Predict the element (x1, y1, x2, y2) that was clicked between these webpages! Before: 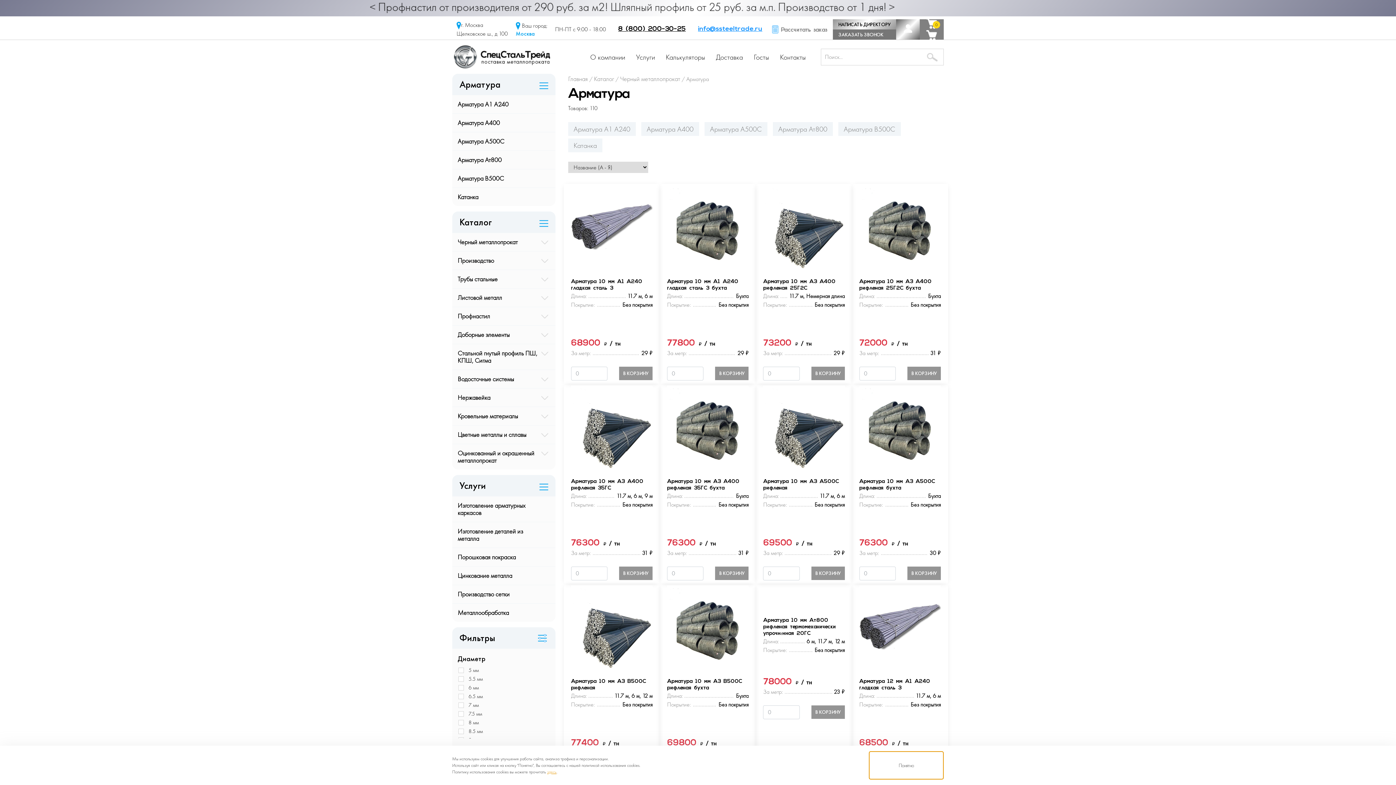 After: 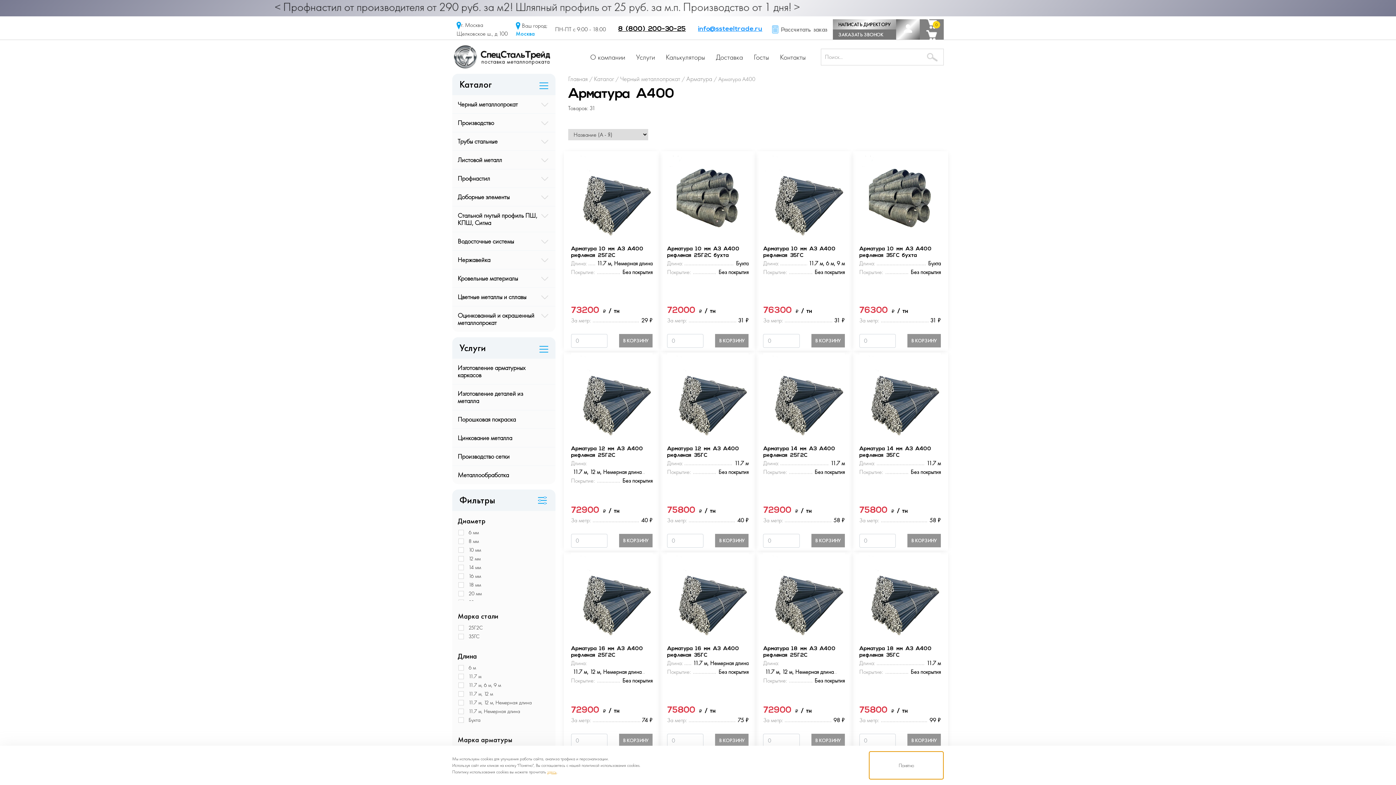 Action: bbox: (452, 113, 545, 132) label: Арматура А400